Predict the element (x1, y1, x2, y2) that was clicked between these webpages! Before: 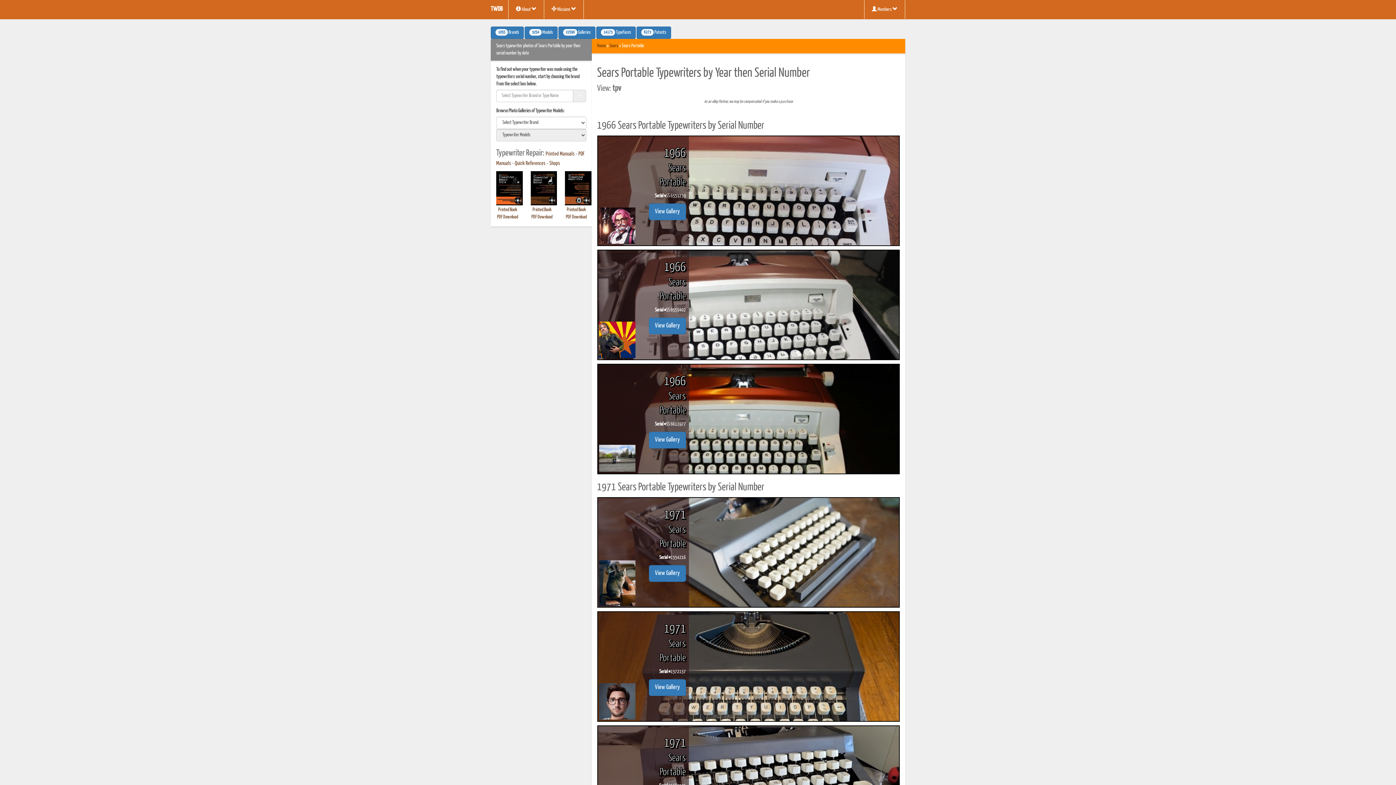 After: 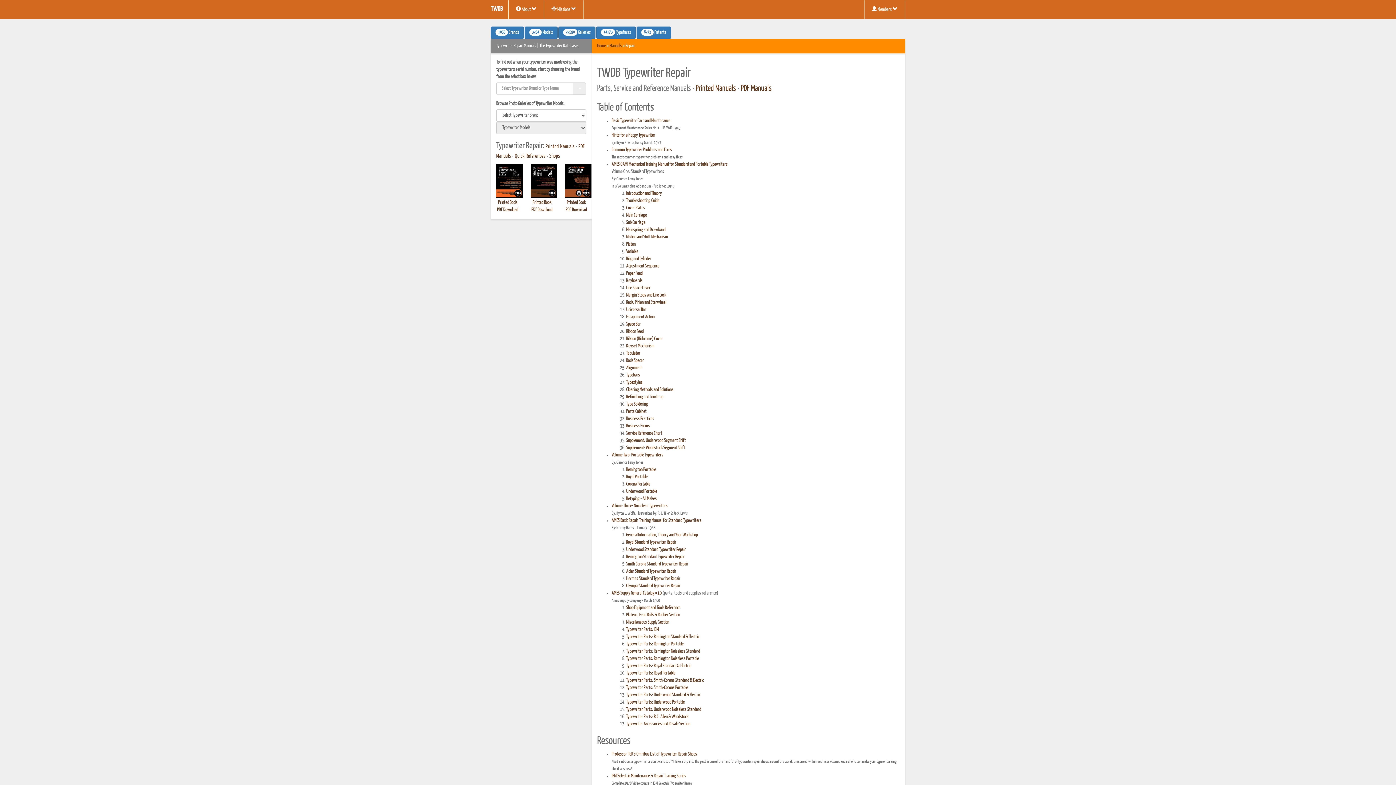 Action: bbox: (514, 161, 545, 166) label: Quick References